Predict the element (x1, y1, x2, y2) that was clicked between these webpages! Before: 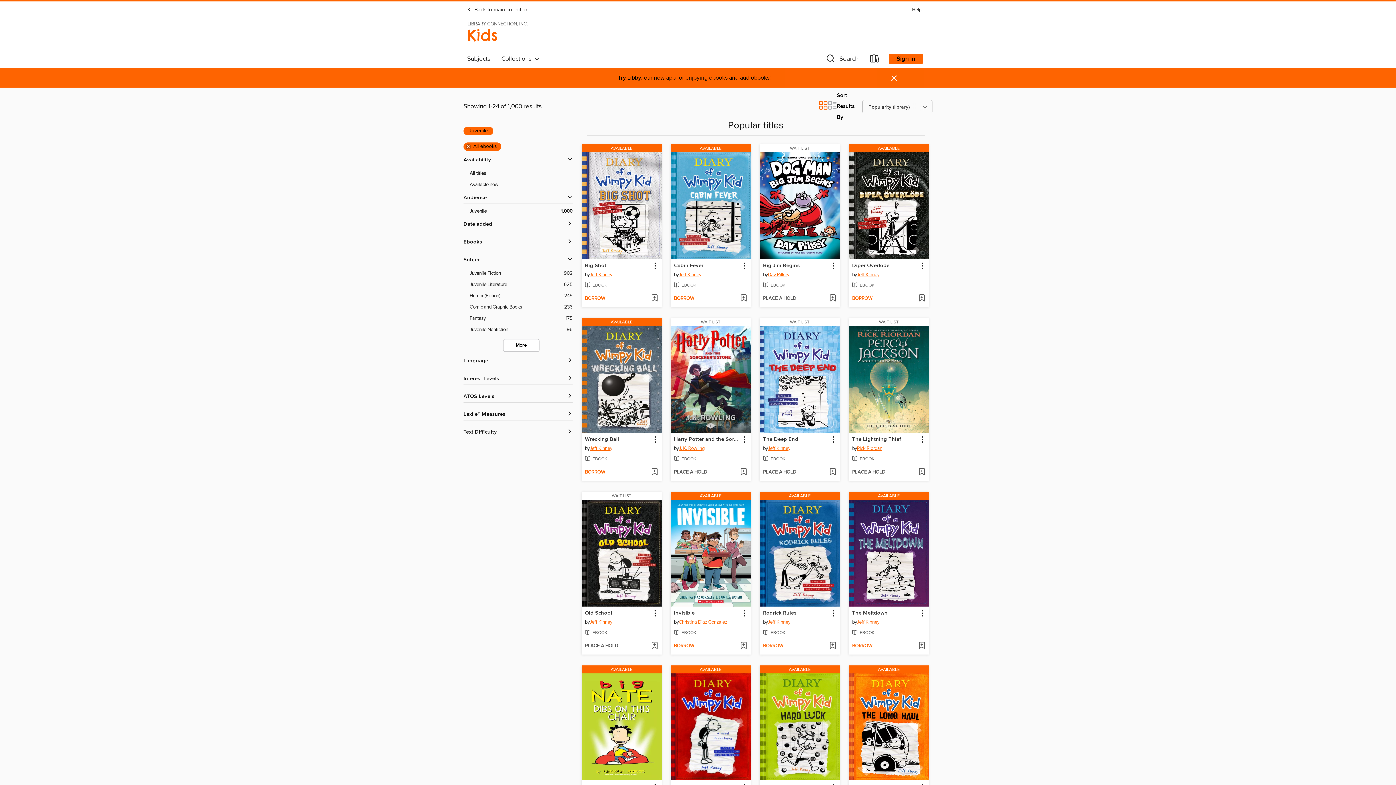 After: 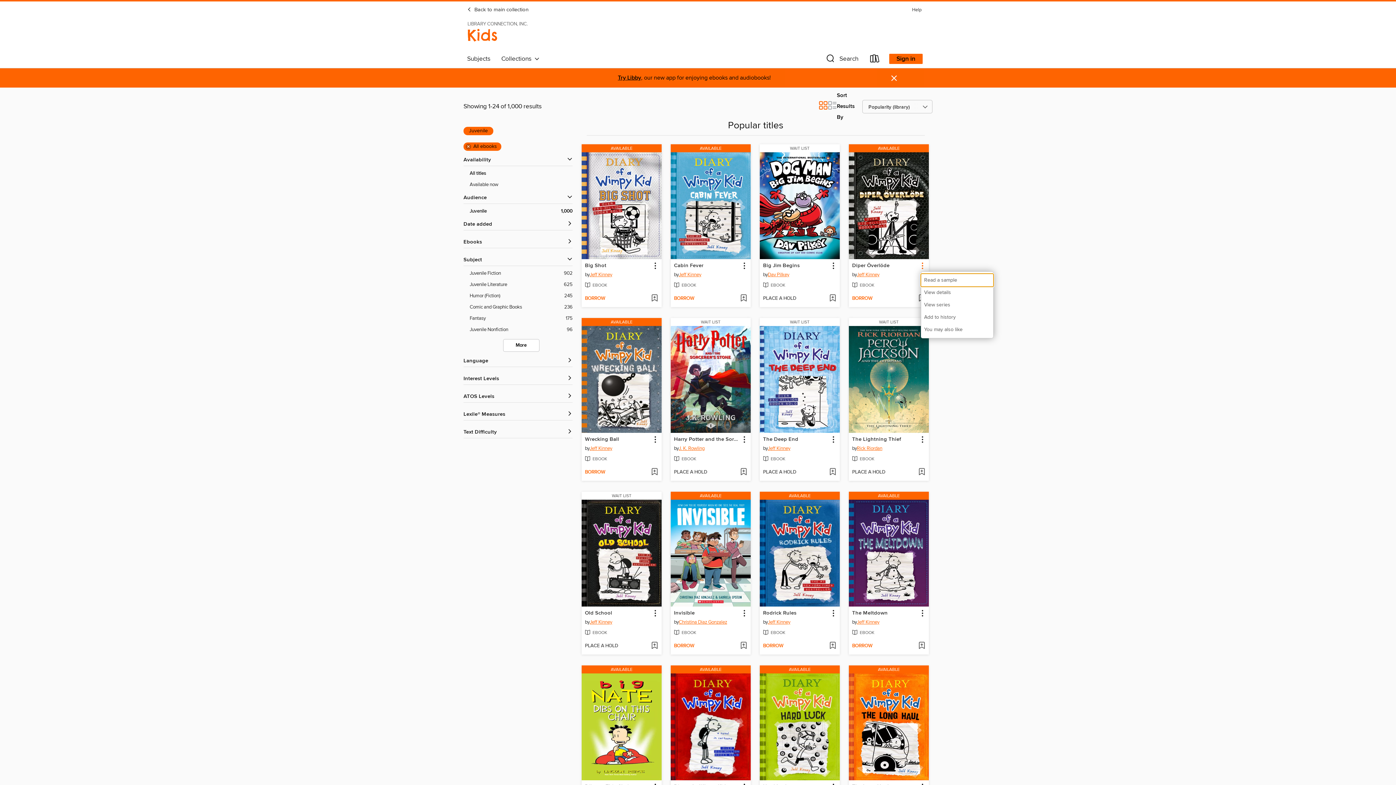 Action: bbox: (917, 260, 927, 270) label: Diper Överlöde information